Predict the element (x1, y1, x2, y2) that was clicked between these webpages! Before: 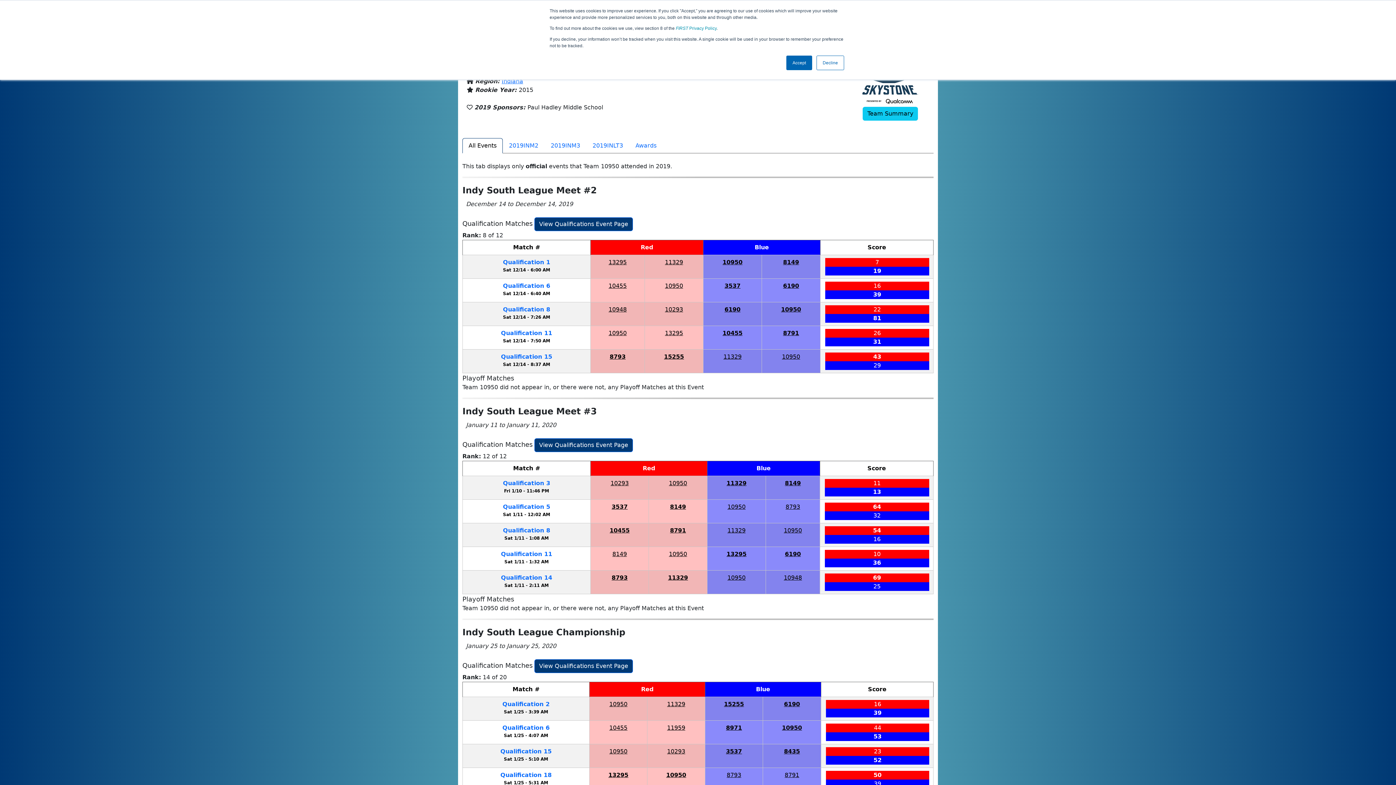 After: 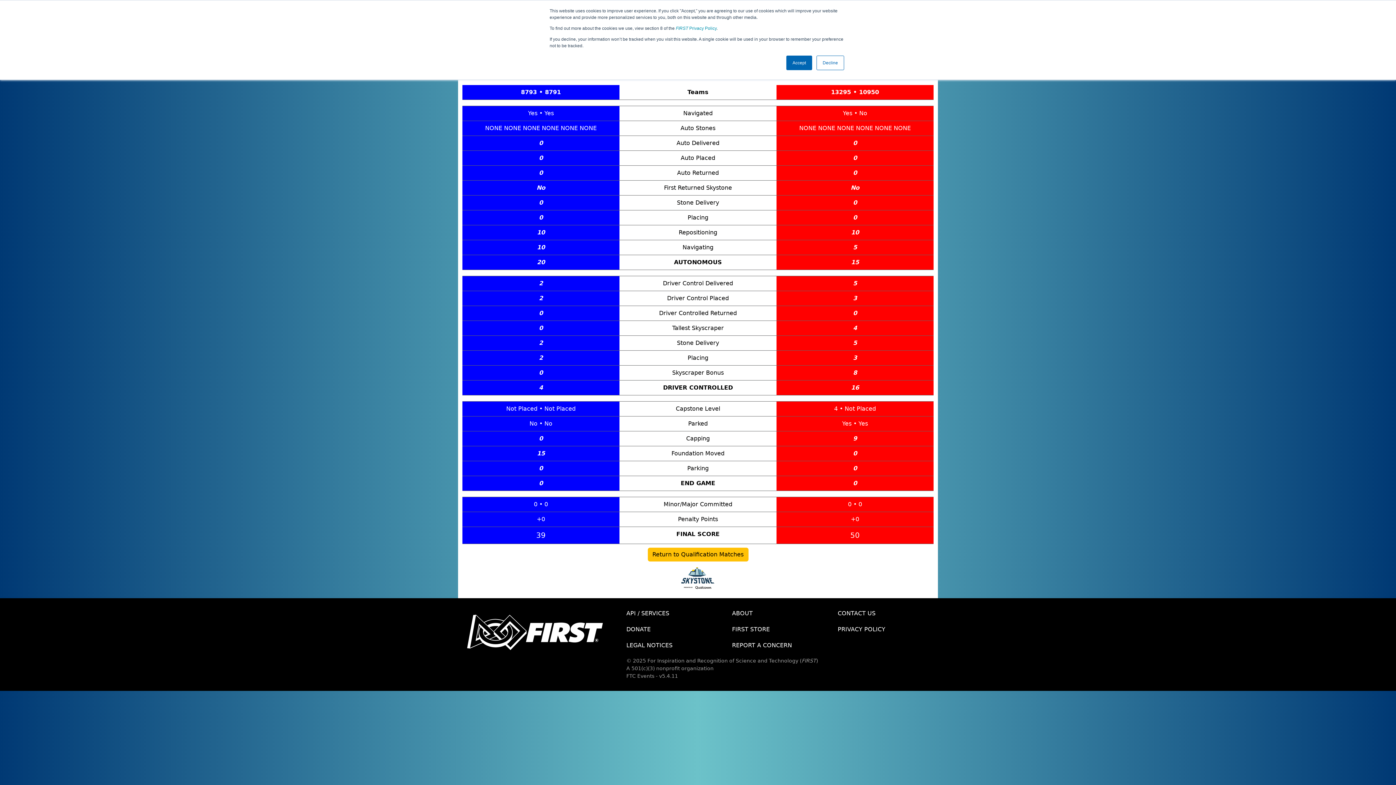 Action: label: Qualification 18 bbox: (500, 771, 551, 778)